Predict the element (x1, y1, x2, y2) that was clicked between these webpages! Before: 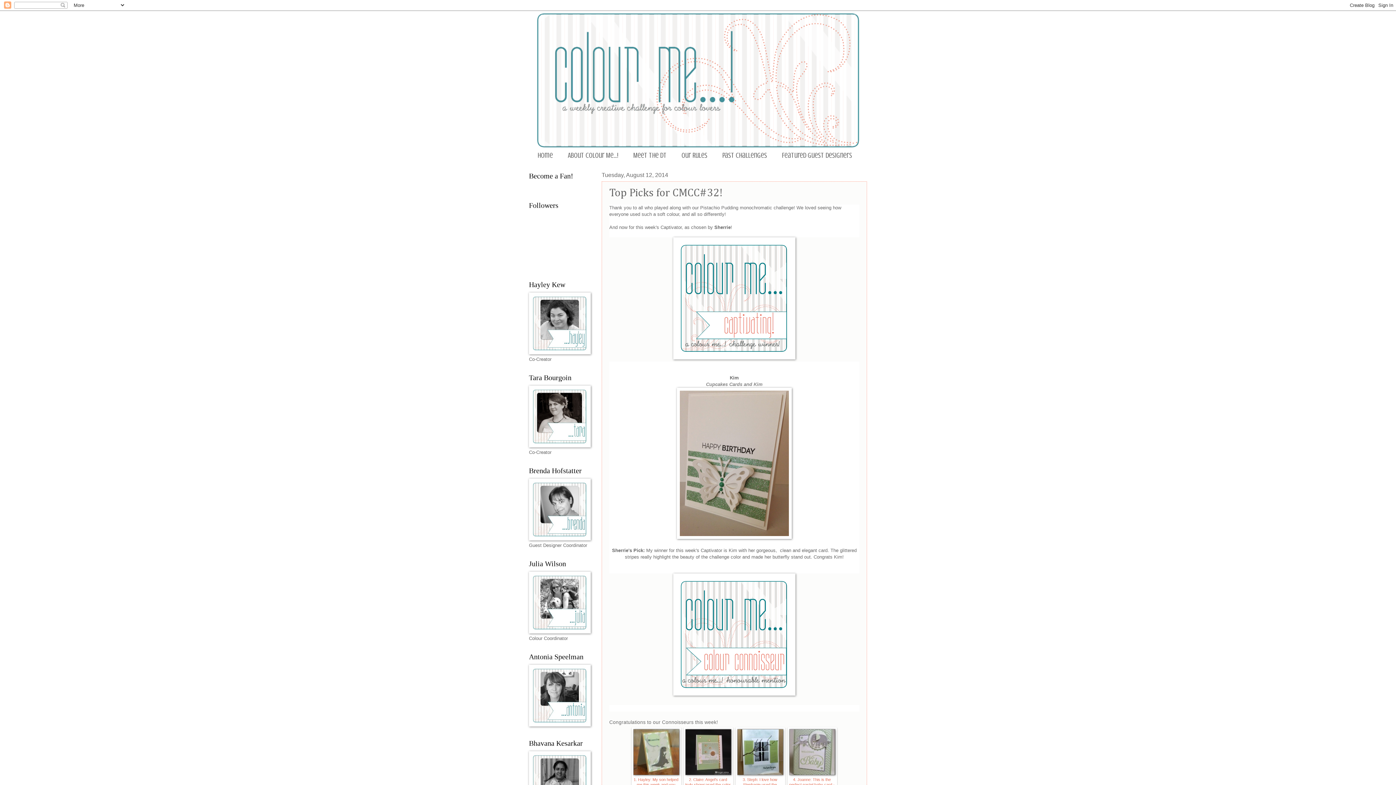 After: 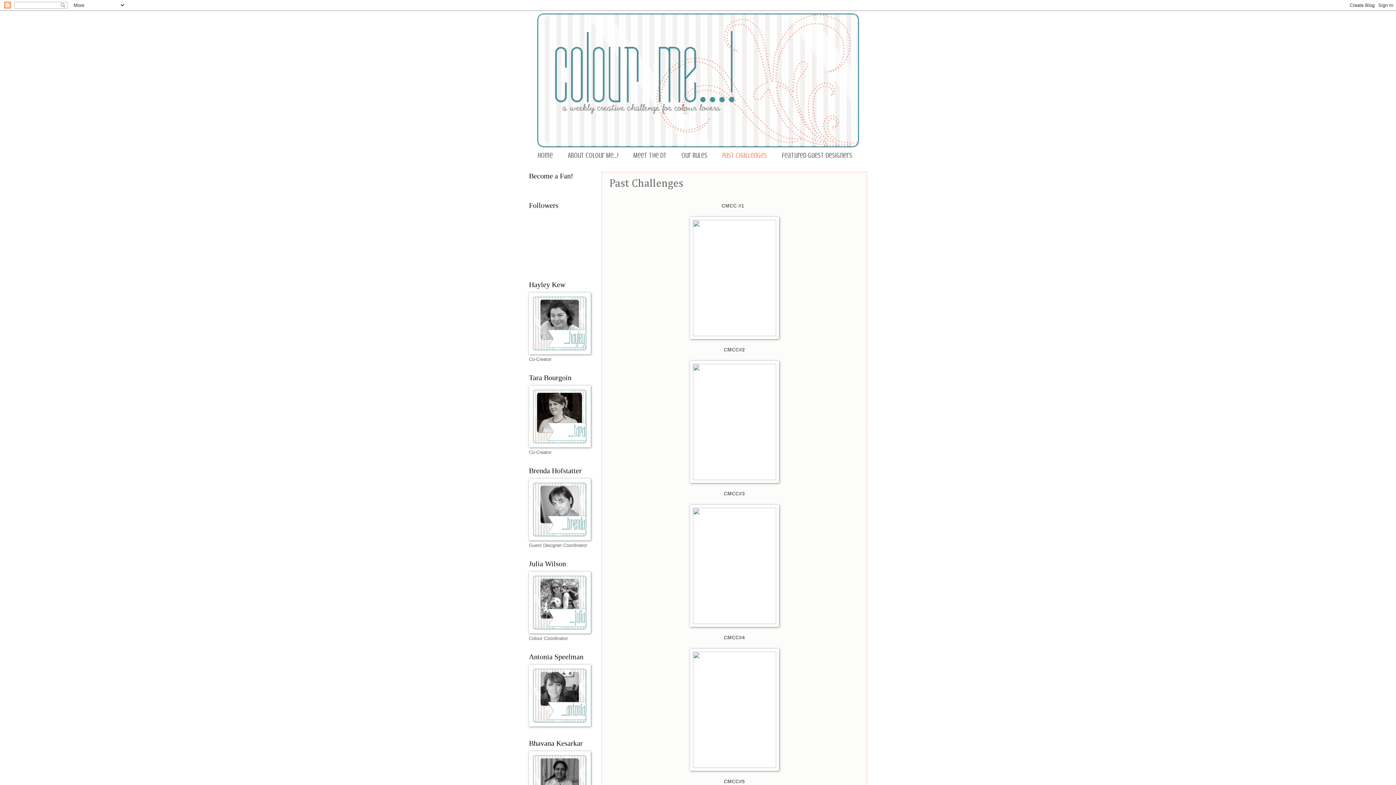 Action: label: Past Challenges bbox: (715, 149, 774, 161)